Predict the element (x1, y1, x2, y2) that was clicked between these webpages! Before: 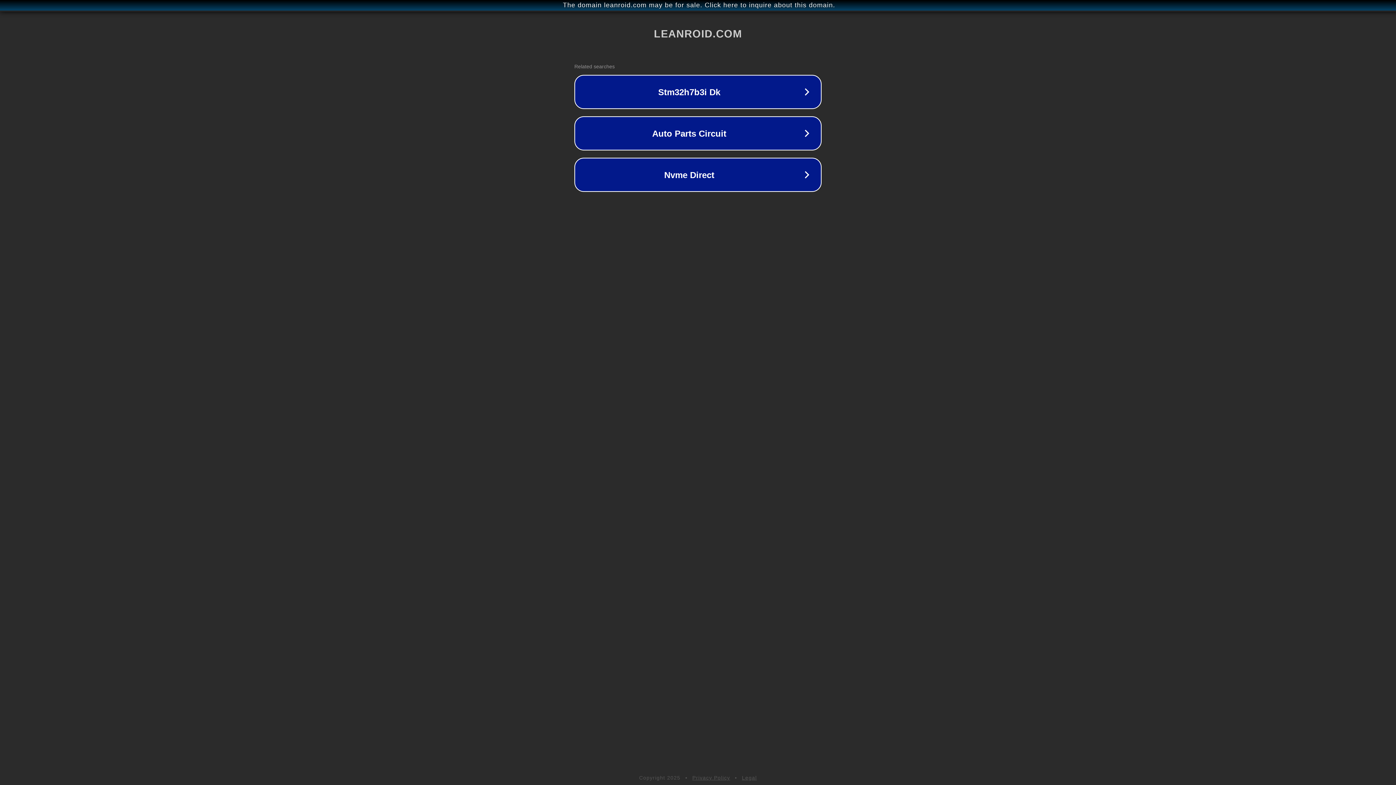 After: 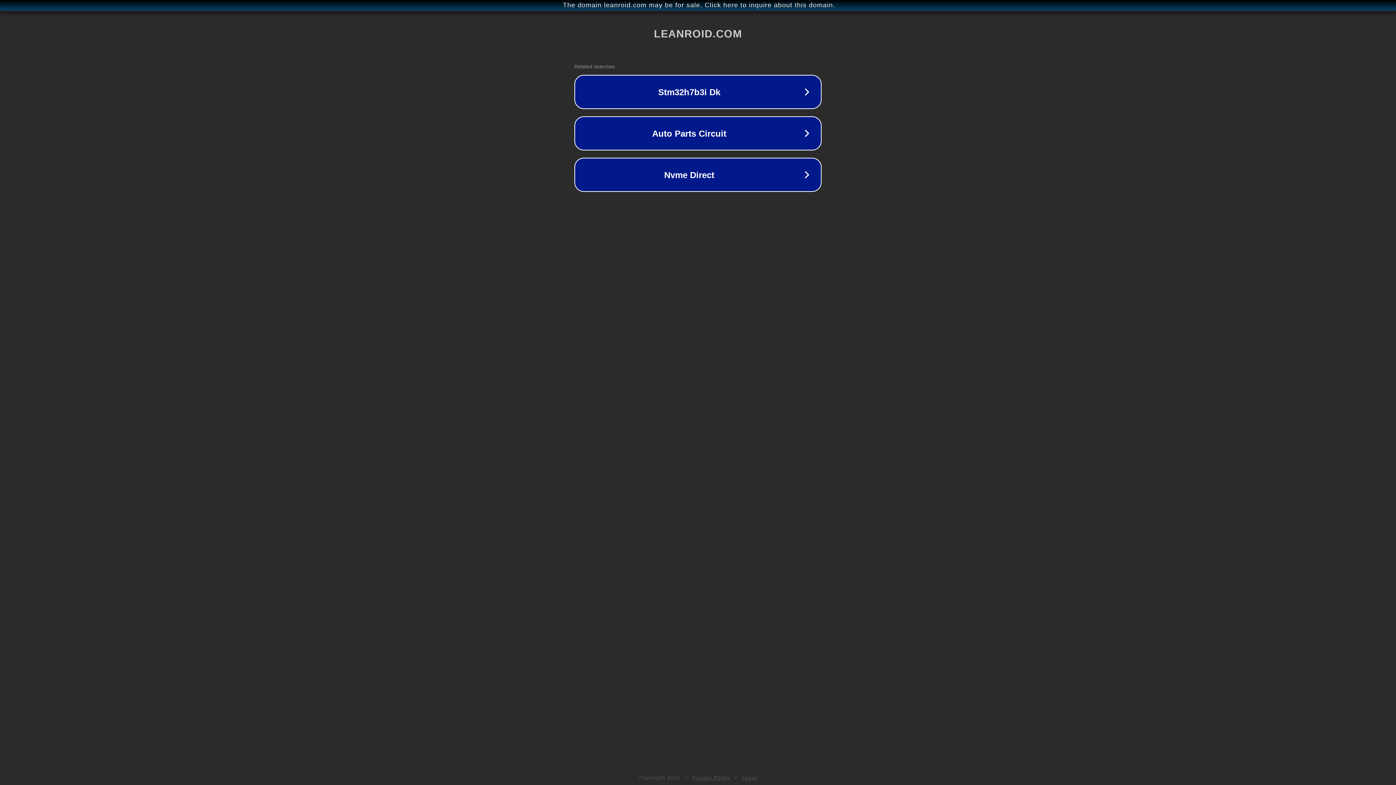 Action: label: Privacy Policy bbox: (692, 775, 730, 781)